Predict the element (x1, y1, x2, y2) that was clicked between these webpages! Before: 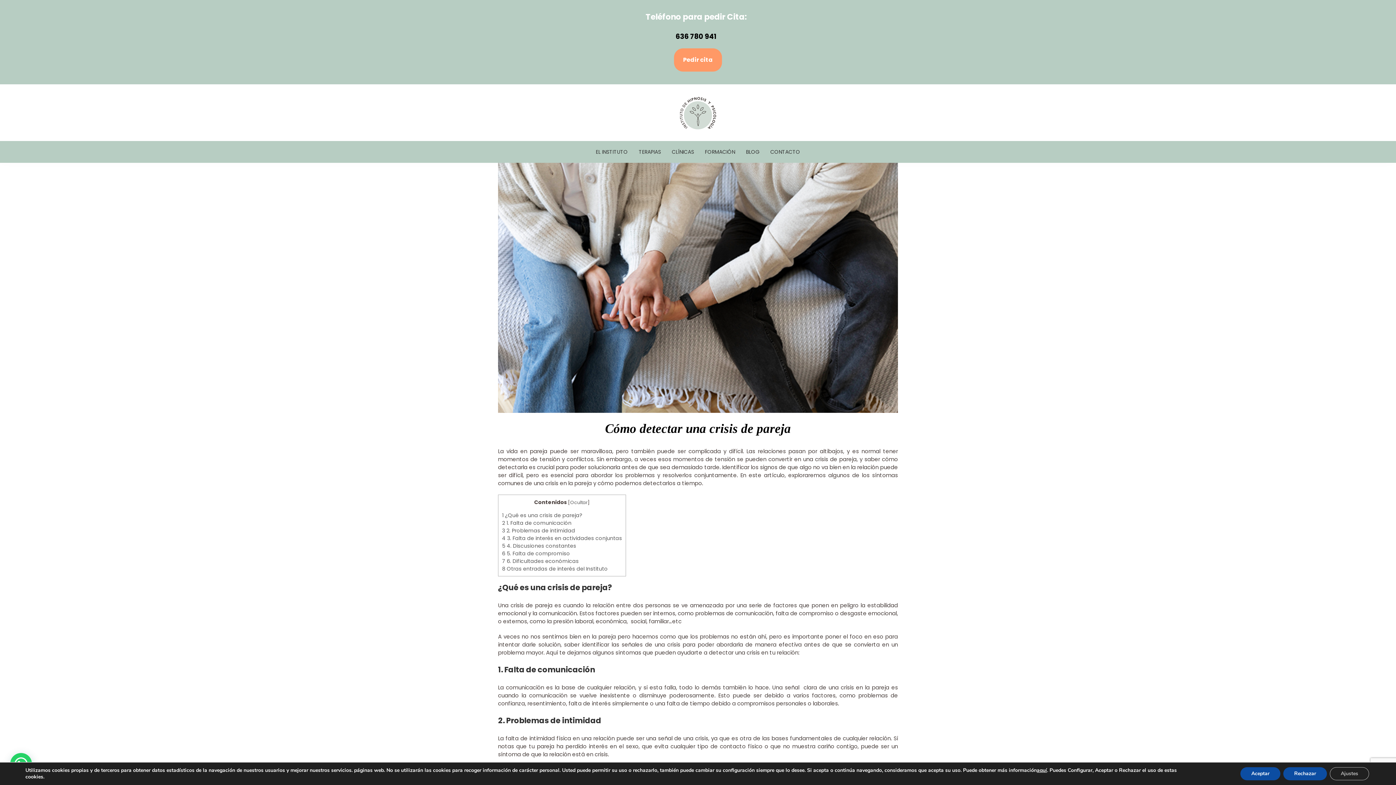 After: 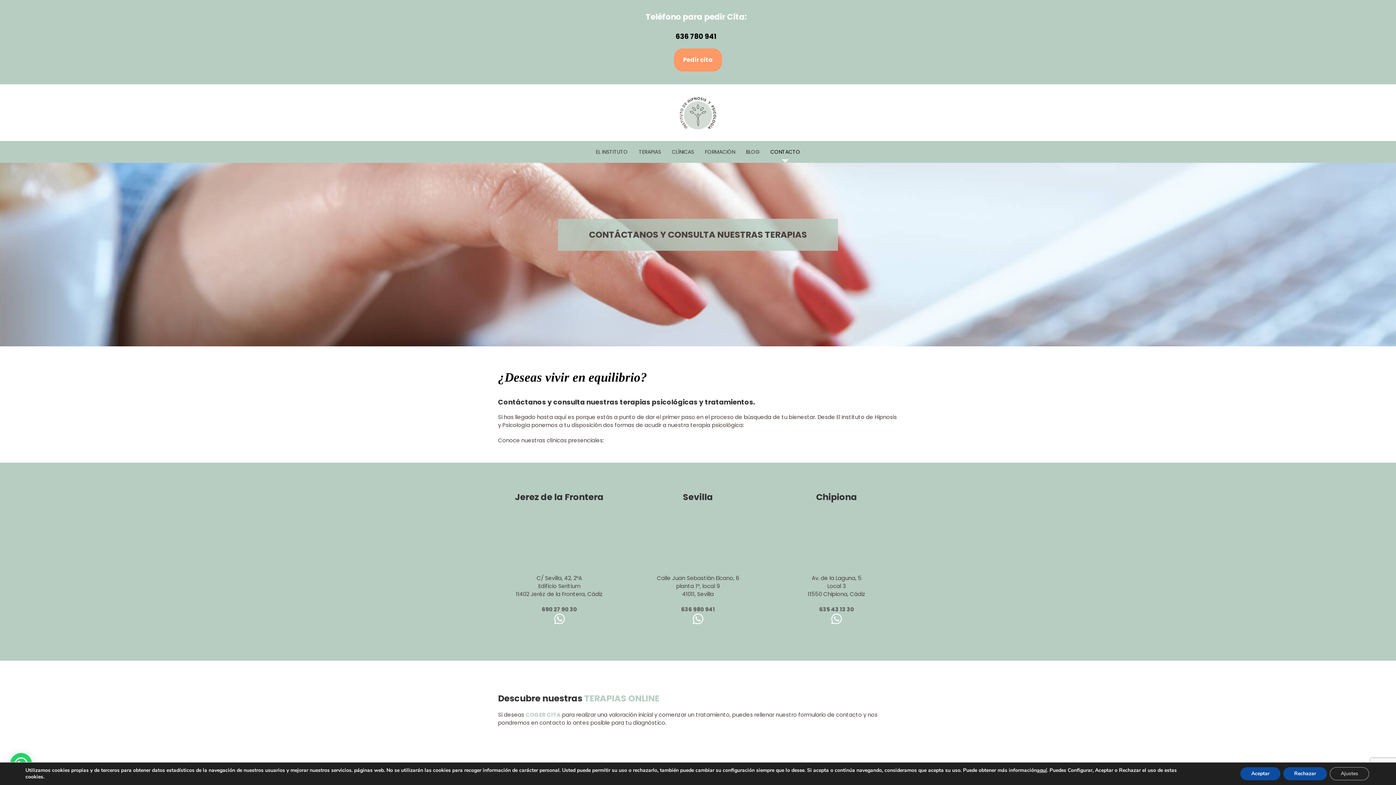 Action: label: CONTACTO bbox: (770, 144, 800, 159)